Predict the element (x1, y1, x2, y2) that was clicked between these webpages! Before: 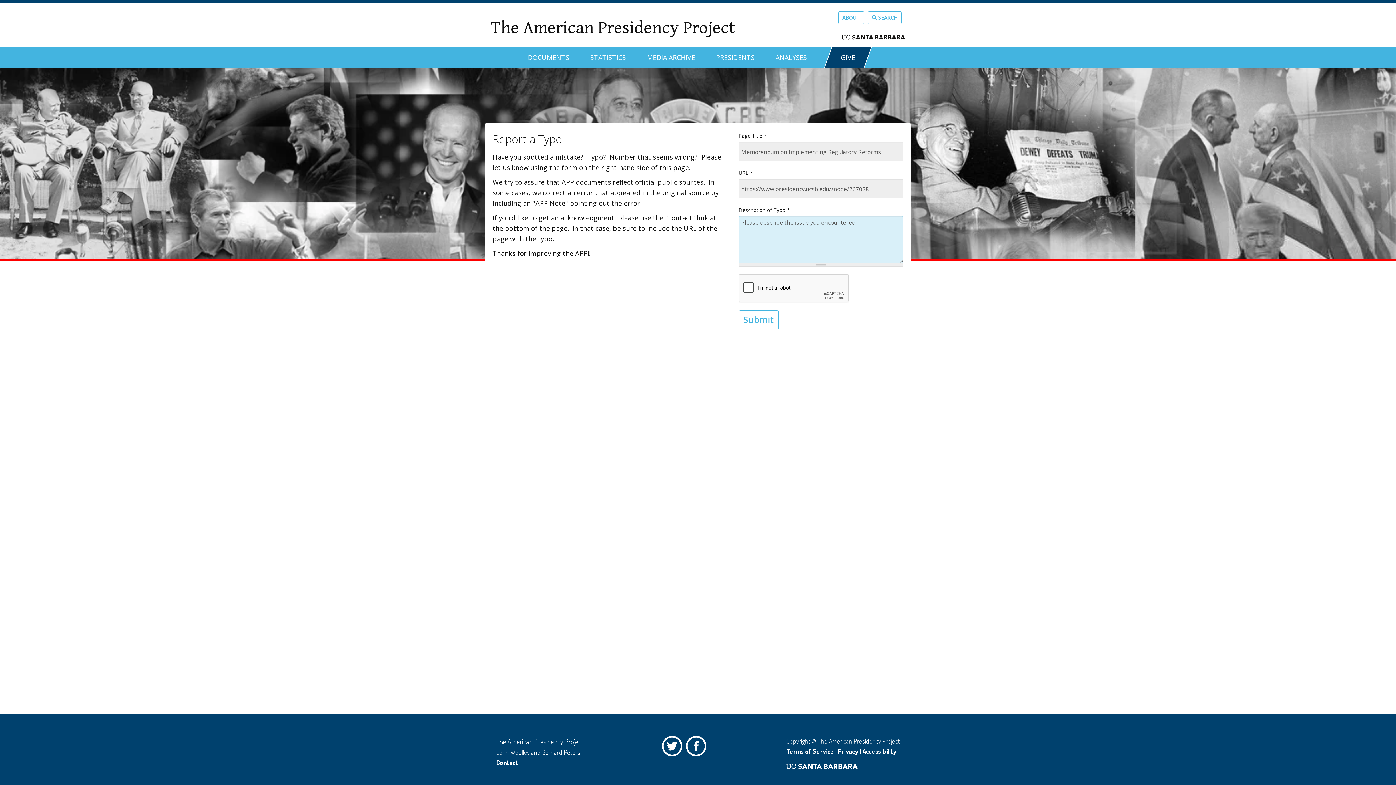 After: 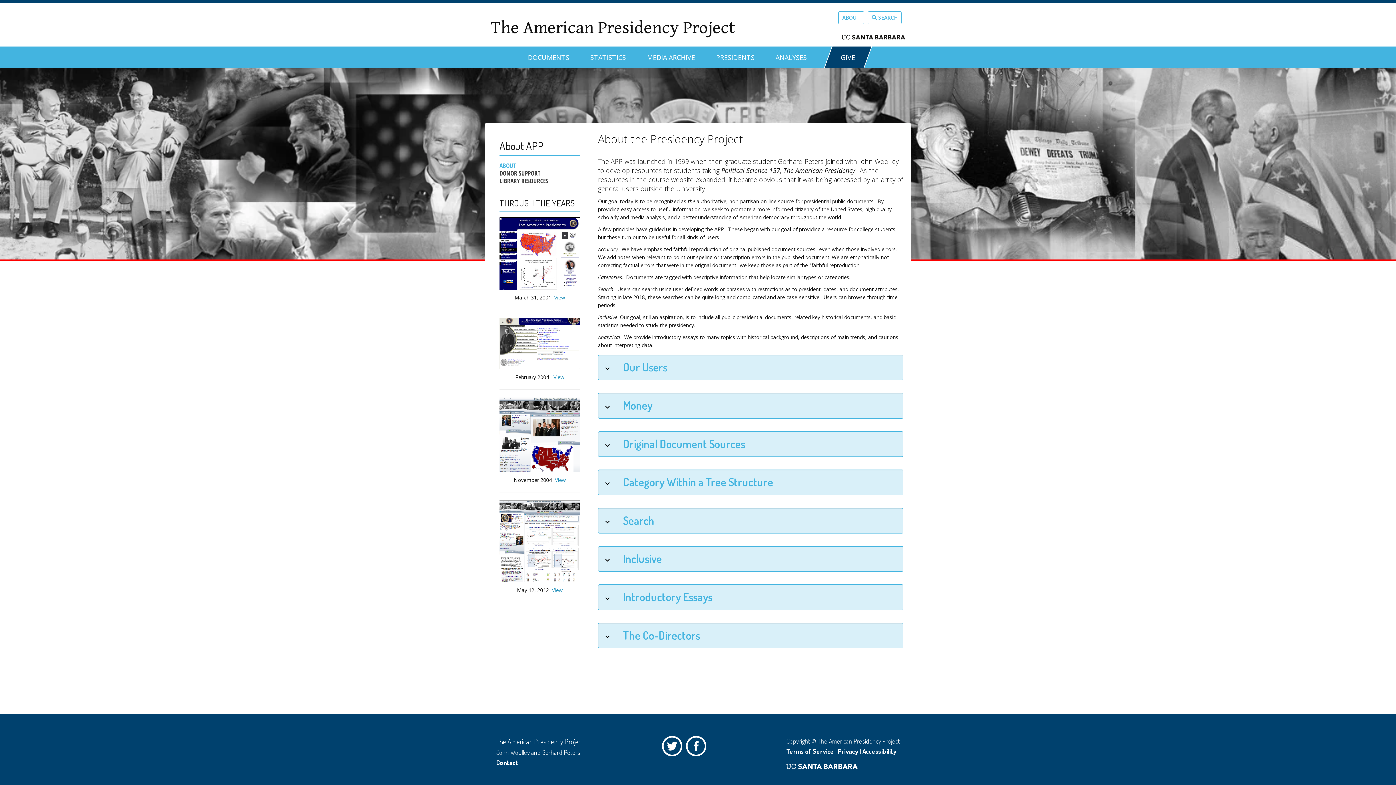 Action: bbox: (838, 11, 864, 24) label: ABOUT